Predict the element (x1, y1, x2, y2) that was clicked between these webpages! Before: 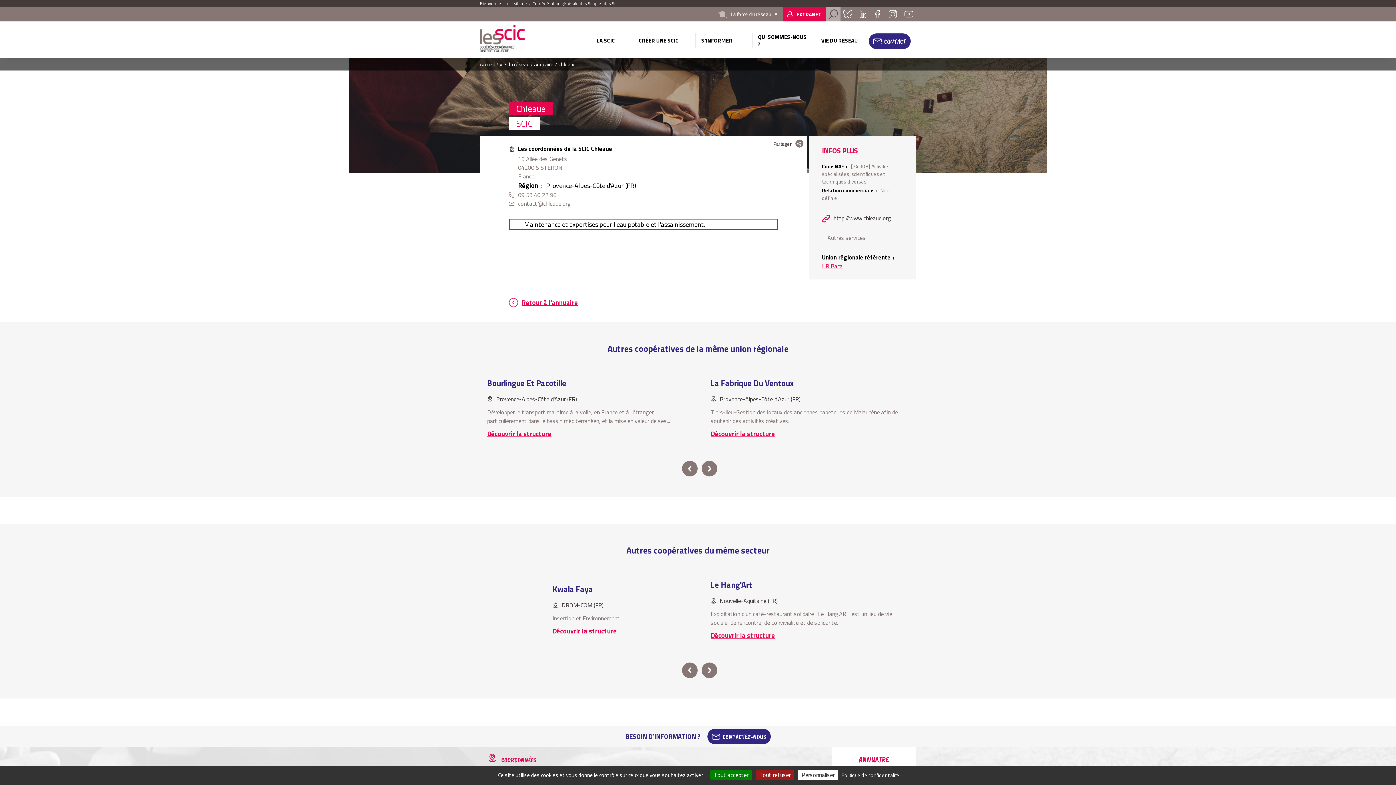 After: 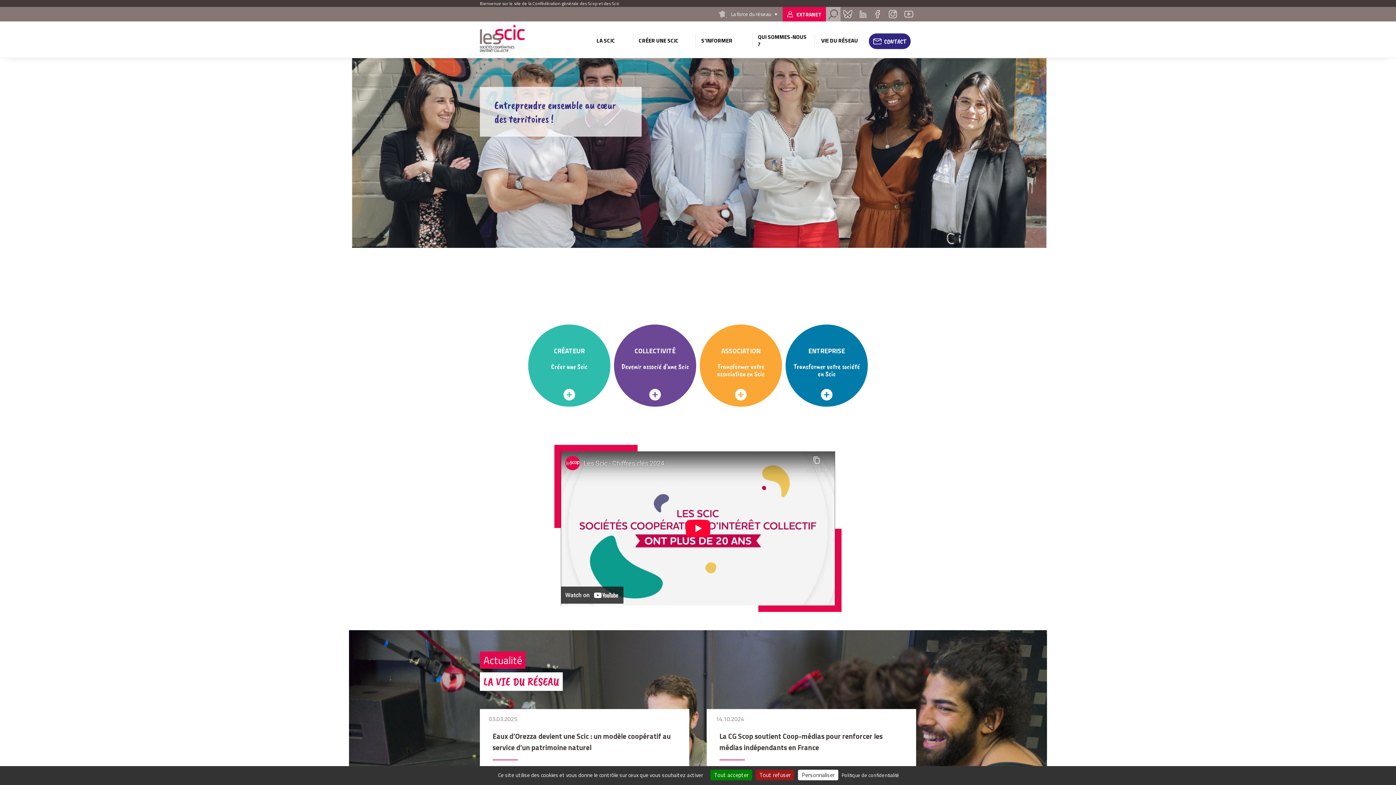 Action: bbox: (480, 60, 494, 68) label: Accueil